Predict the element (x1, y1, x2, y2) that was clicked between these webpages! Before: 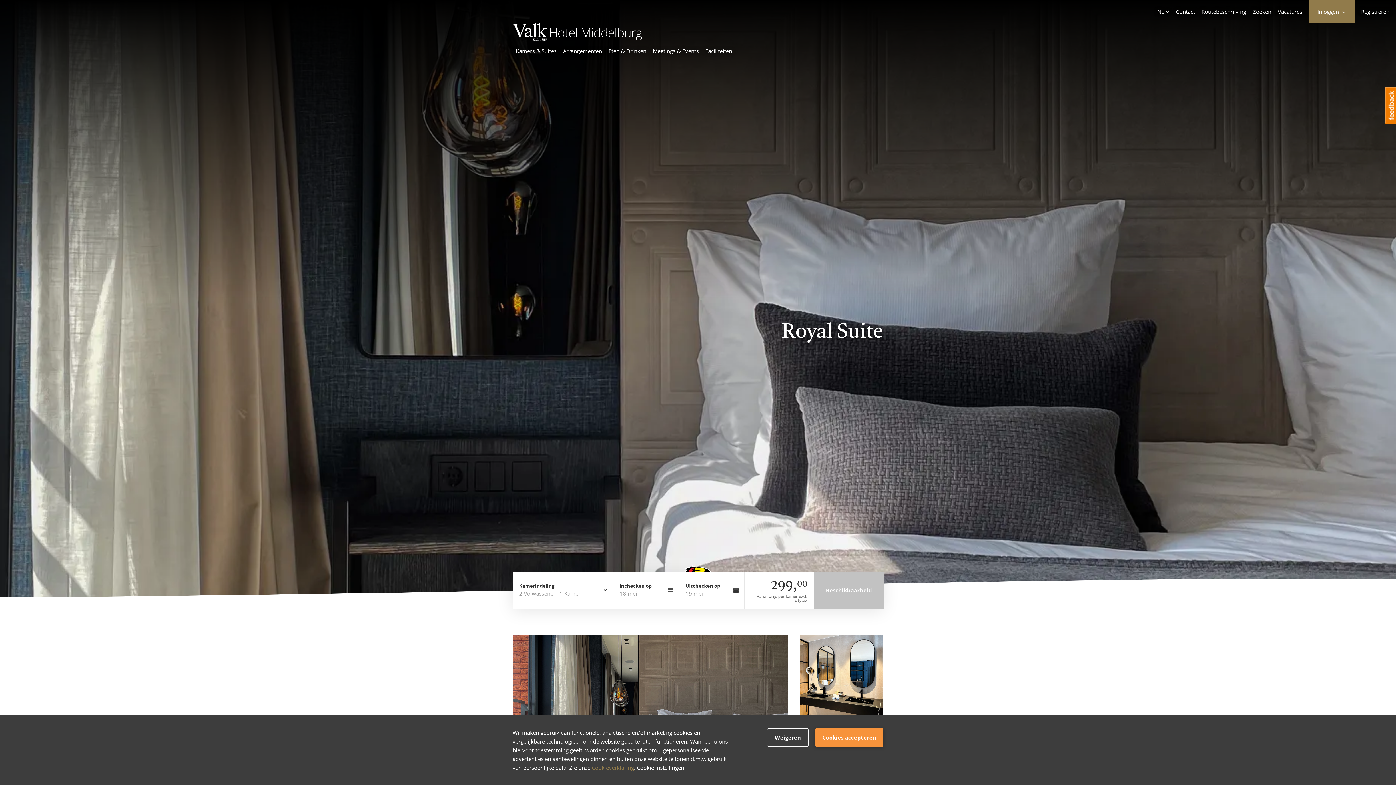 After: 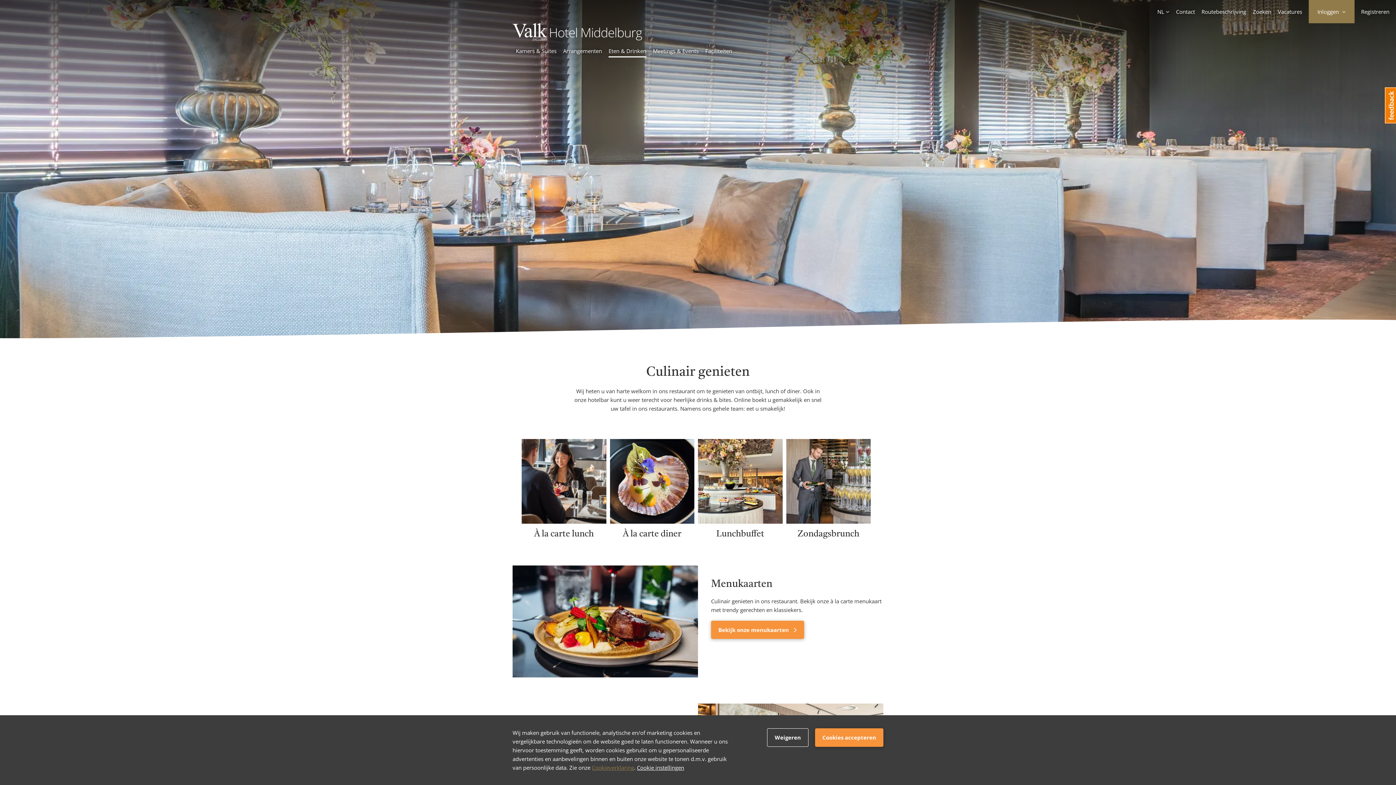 Action: bbox: (608, 46, 646, 57) label: Eten & Drinken